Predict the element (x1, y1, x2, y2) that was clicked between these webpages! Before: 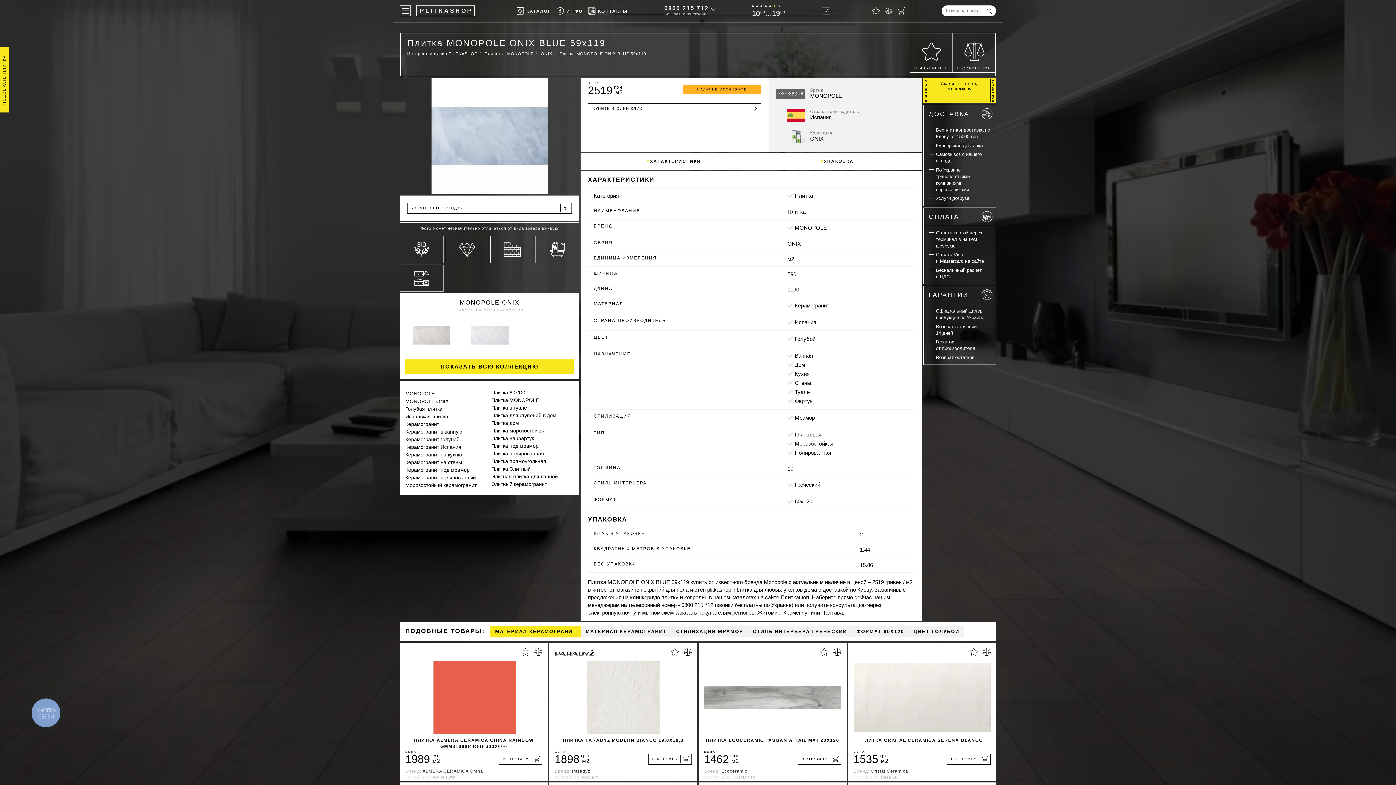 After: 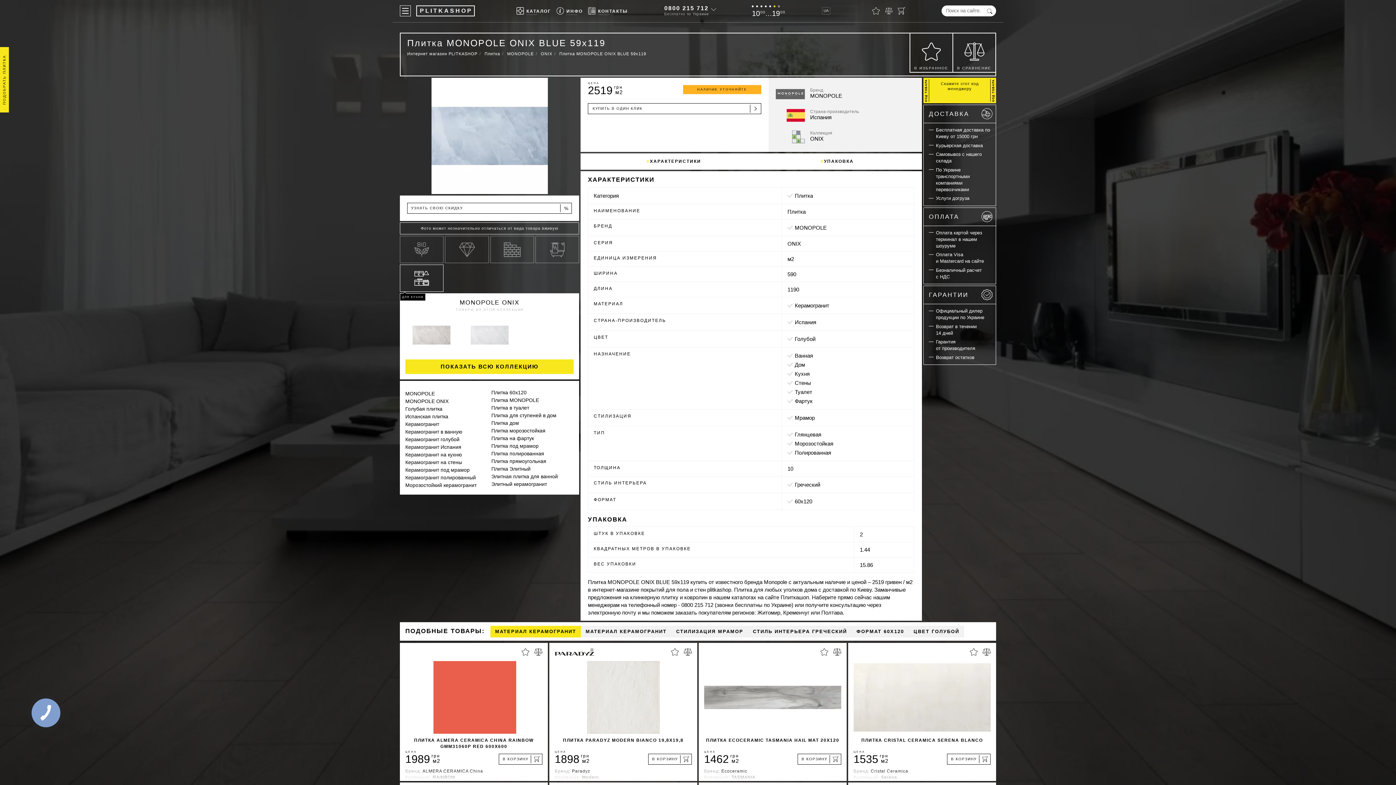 Action: bbox: (400, 264, 443, 292)